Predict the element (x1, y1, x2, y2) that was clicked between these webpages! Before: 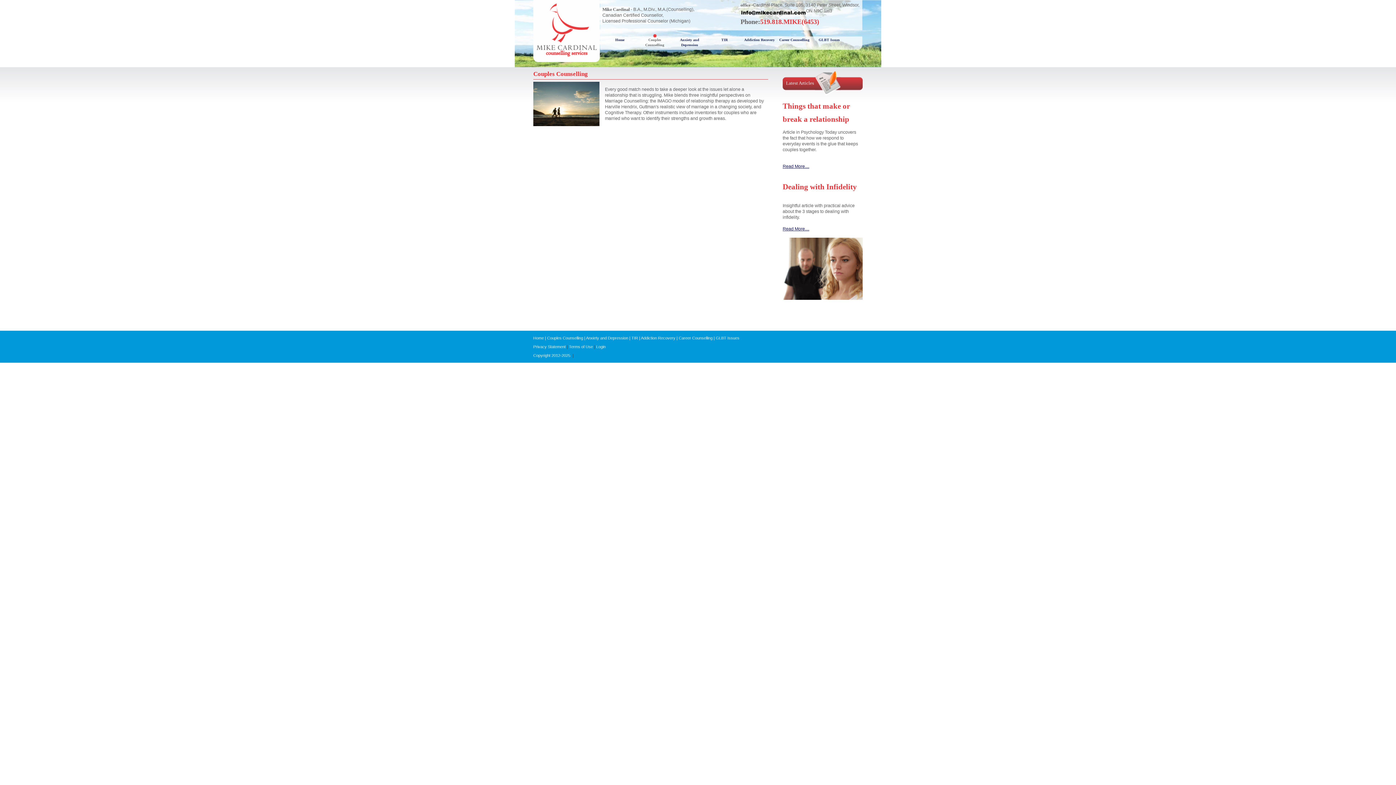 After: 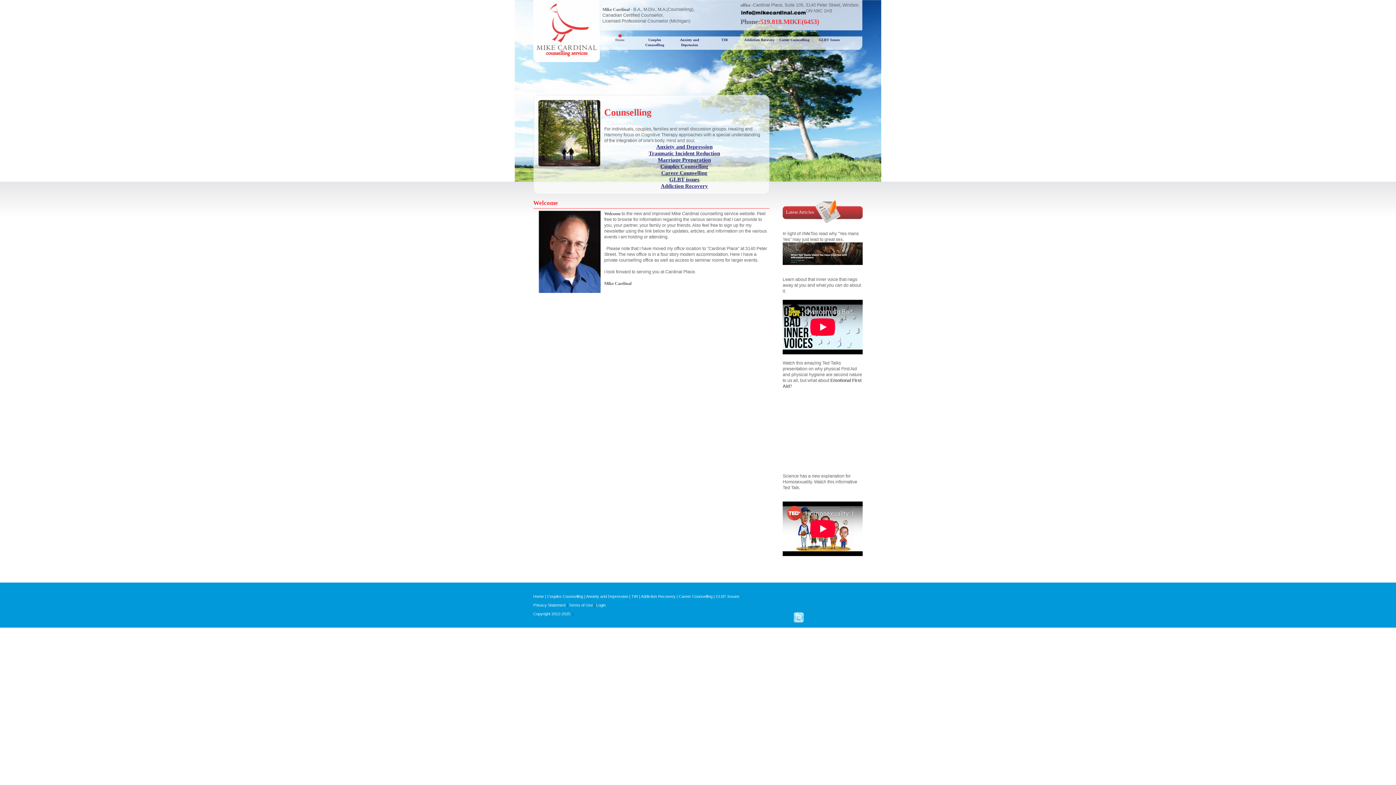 Action: label: Home bbox: (533, 336, 544, 340)